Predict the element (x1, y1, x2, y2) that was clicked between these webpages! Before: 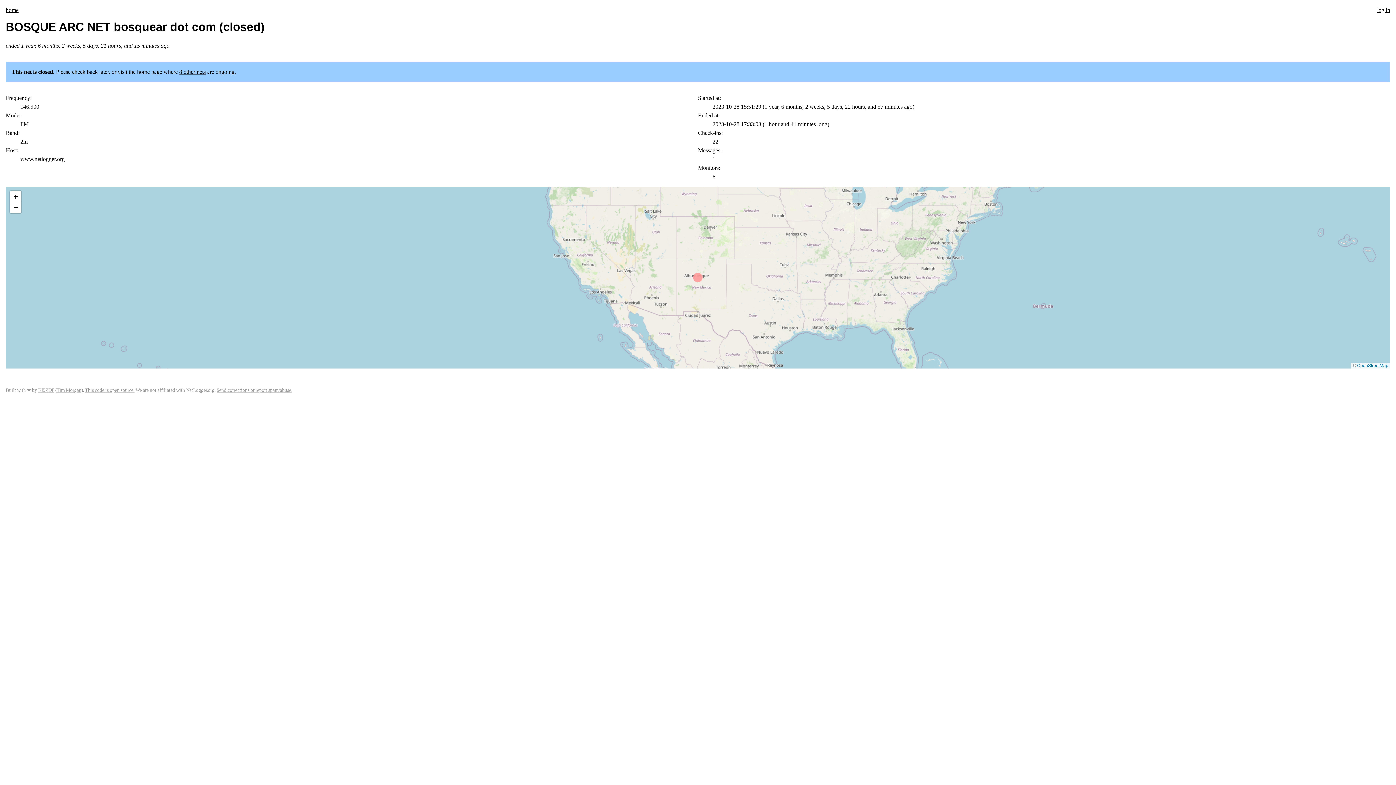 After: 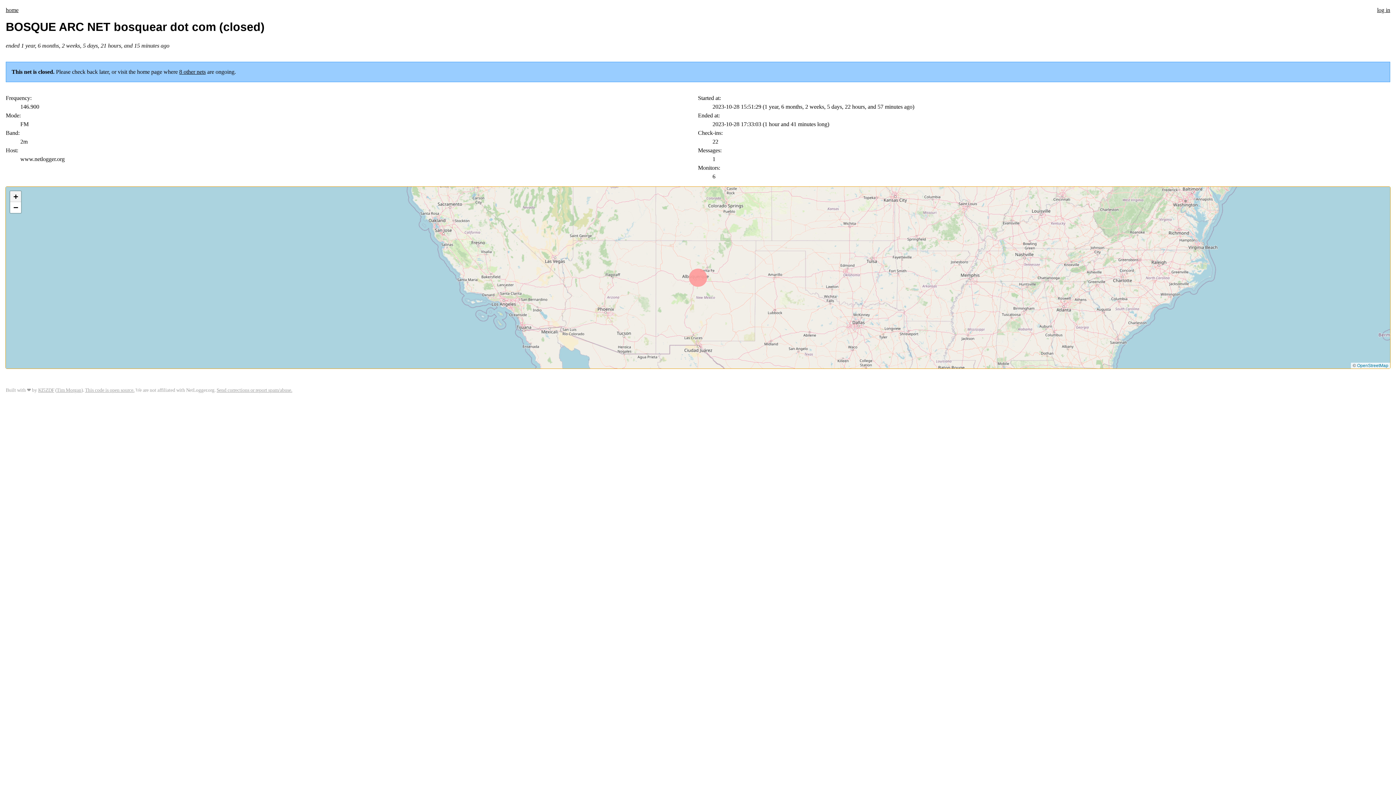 Action: bbox: (10, 191, 21, 202) label: Zoom in